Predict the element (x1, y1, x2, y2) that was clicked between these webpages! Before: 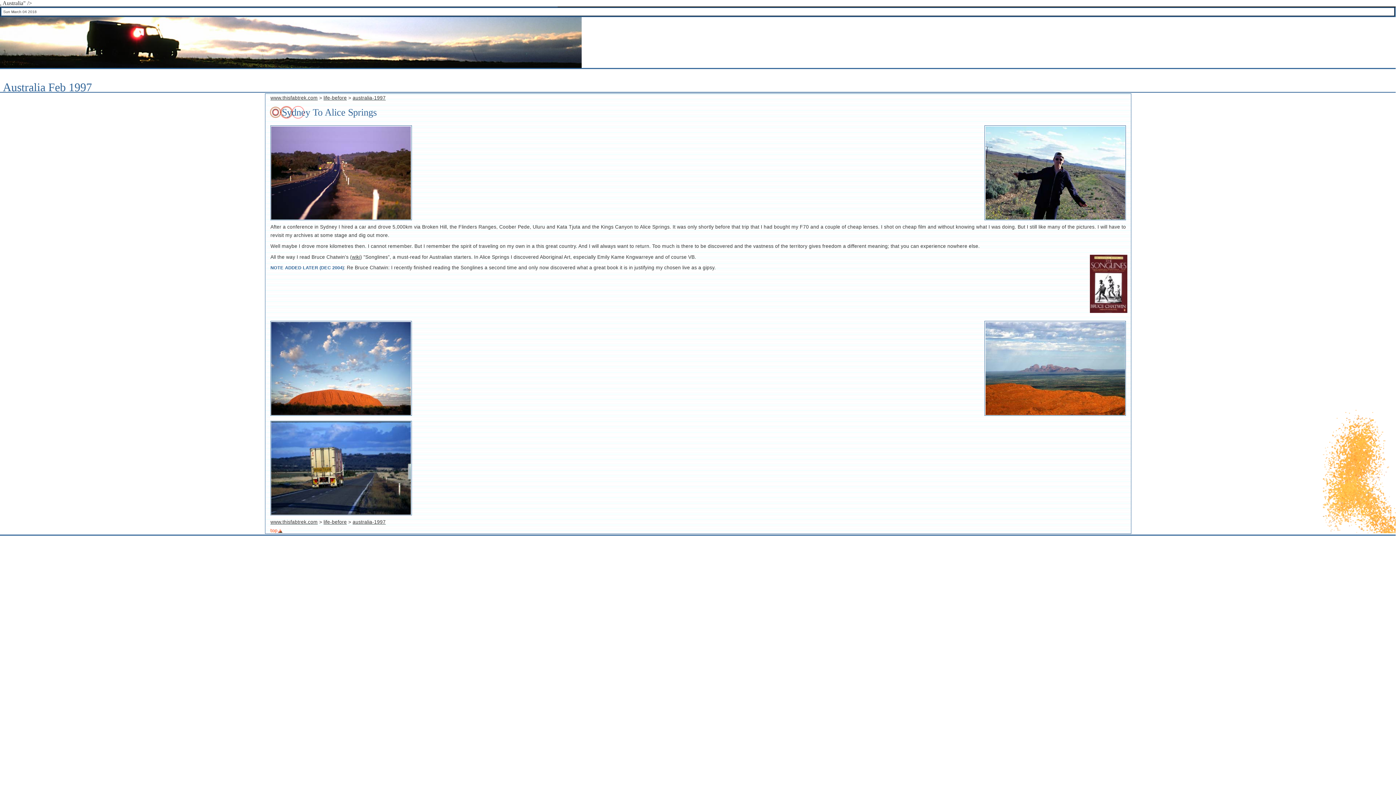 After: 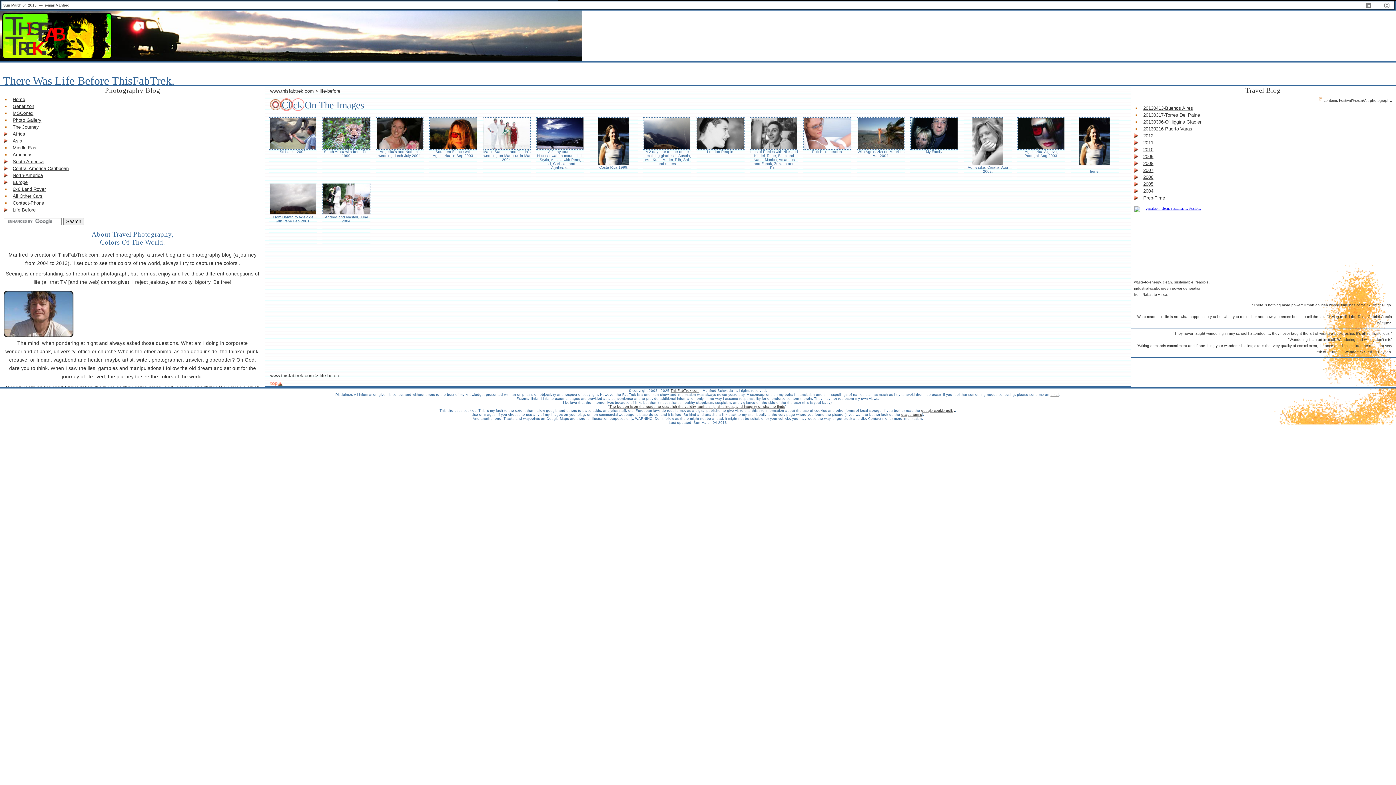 Action: label: life-before bbox: (323, 95, 346, 100)